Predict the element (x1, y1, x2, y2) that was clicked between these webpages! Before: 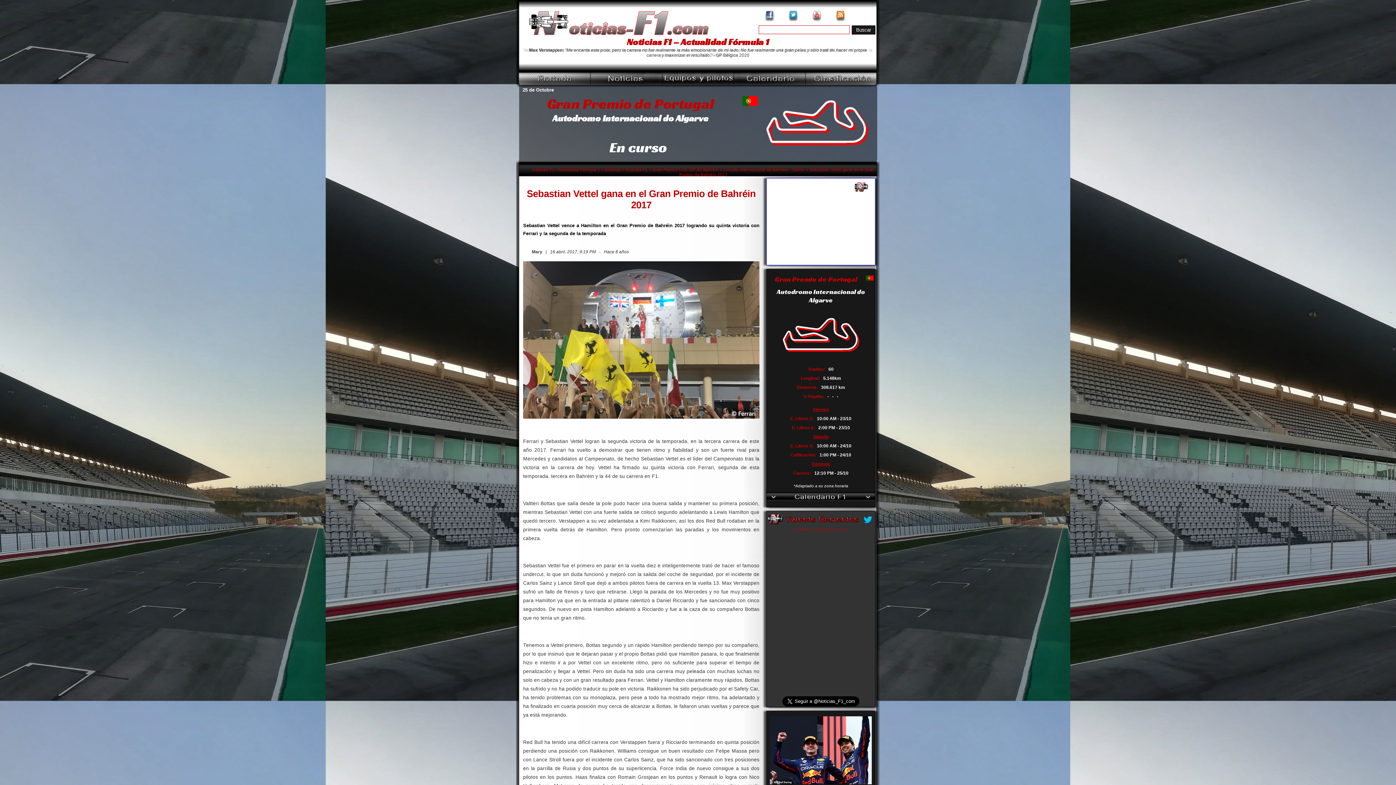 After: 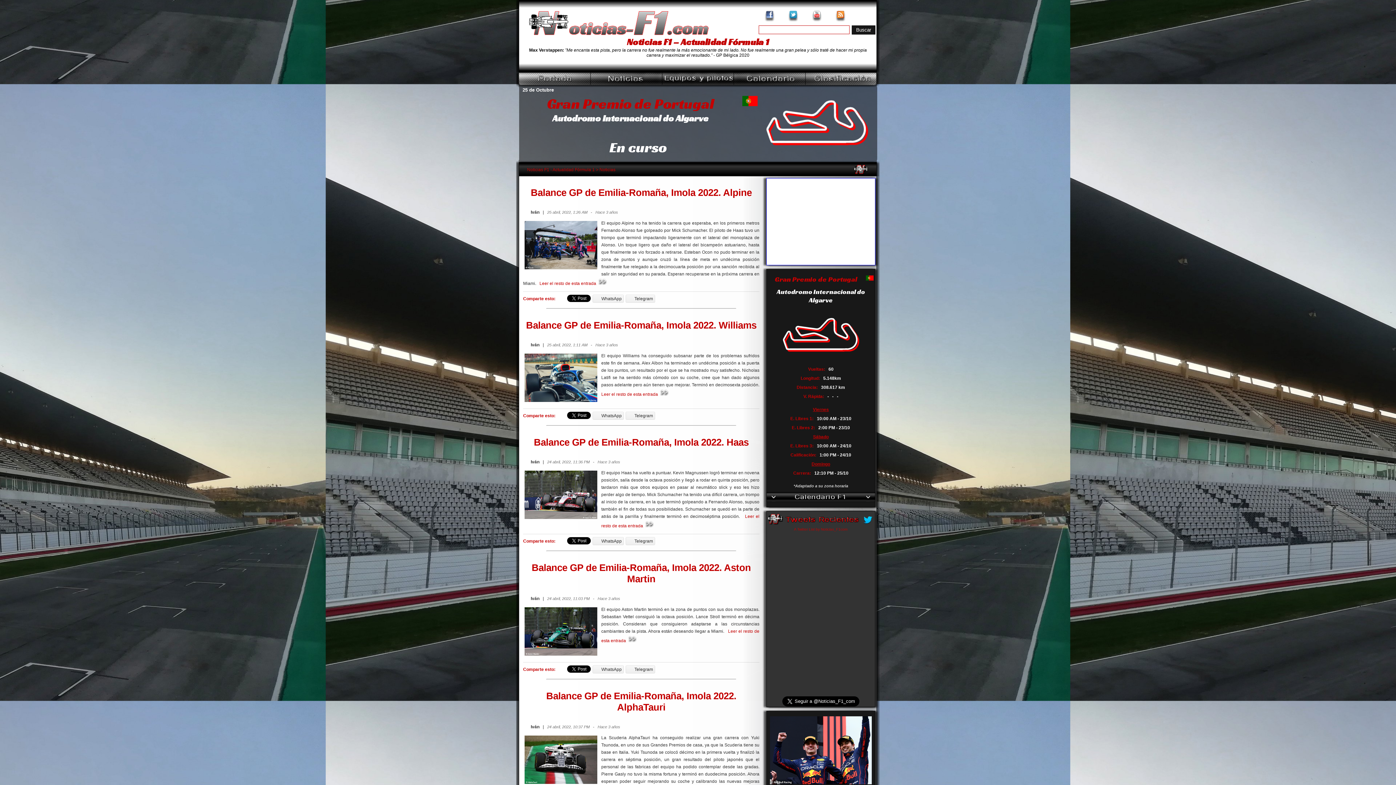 Action: bbox: (589, 84, 661, 88)